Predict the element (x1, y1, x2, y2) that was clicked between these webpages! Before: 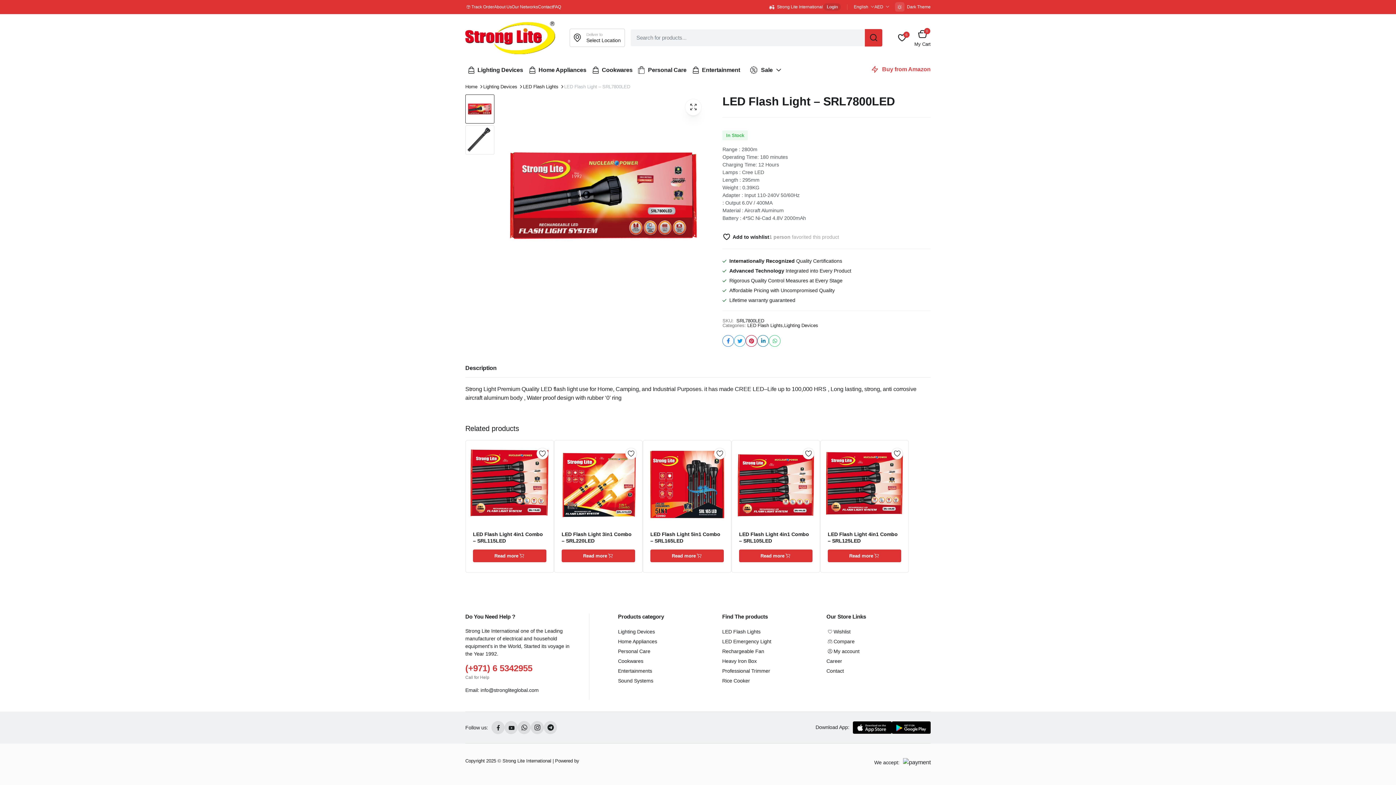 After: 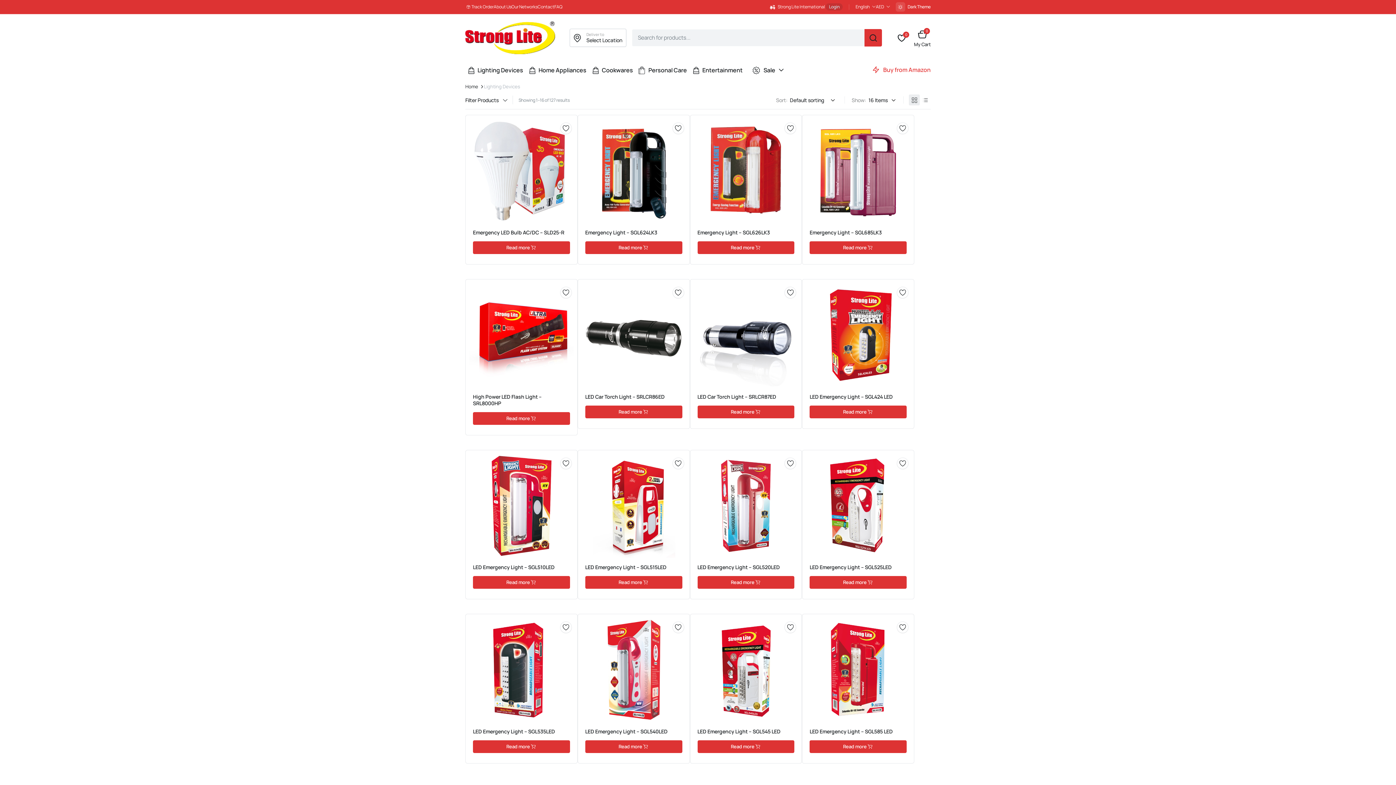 Action: label: Lighting Devices bbox: (465, 61, 525, 78)